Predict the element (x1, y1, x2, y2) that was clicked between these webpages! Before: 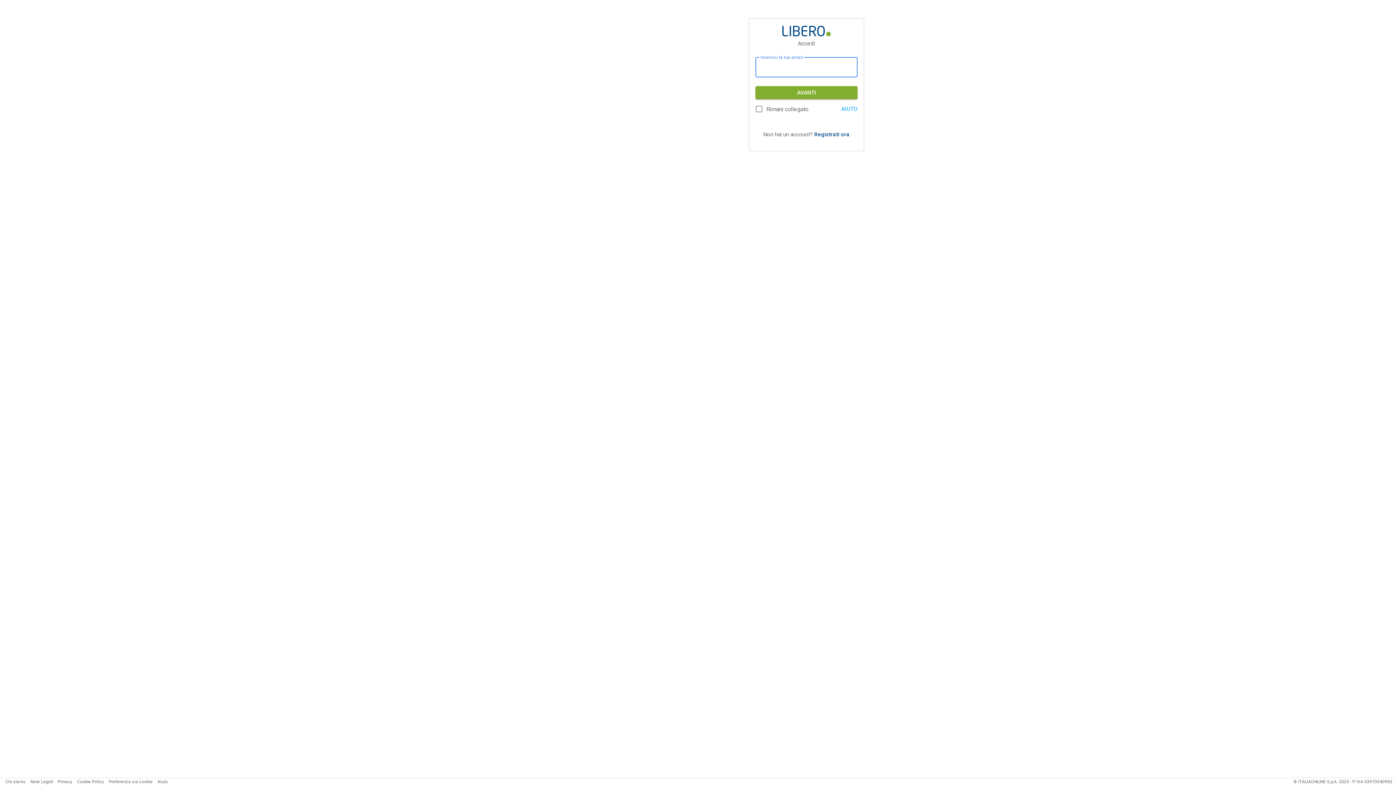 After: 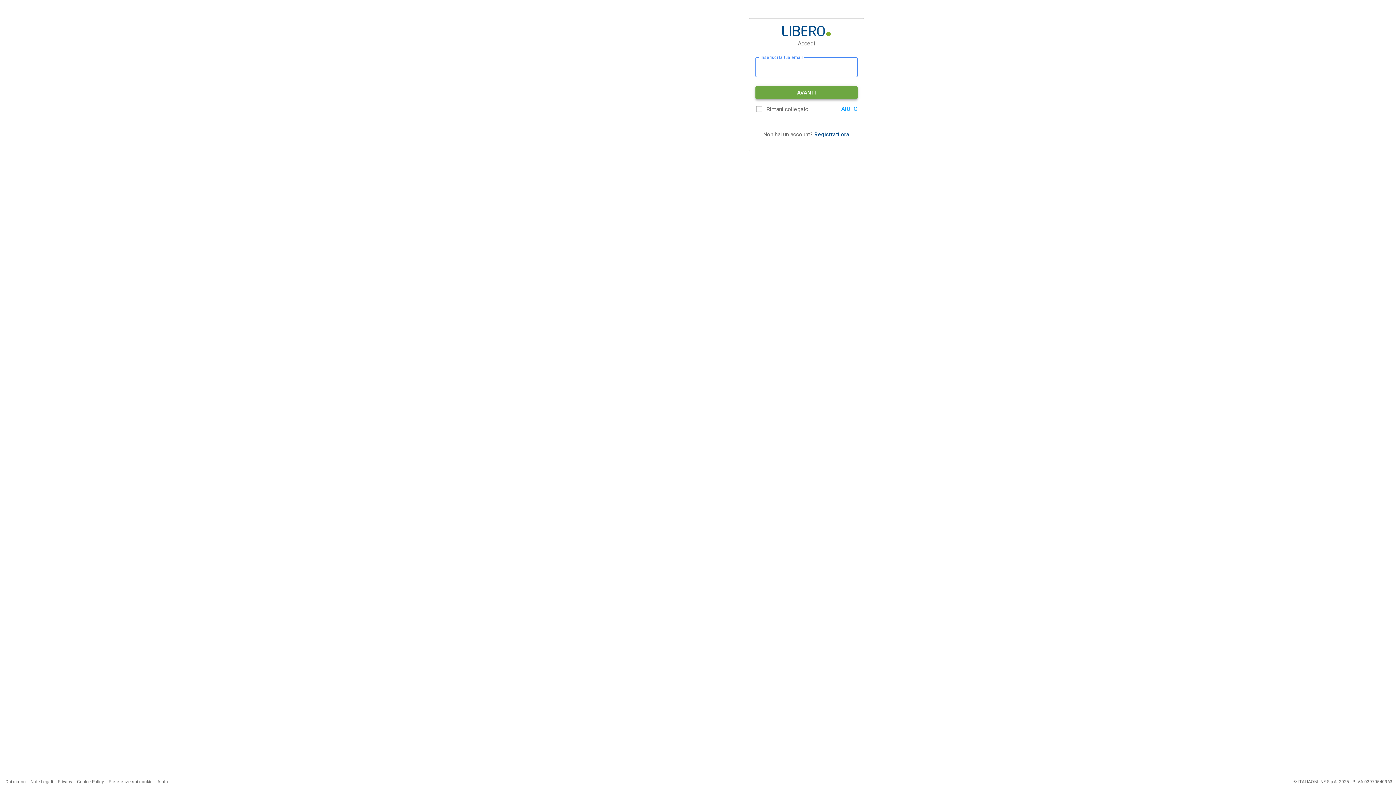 Action: label: AVANTI bbox: (755, 86, 857, 99)